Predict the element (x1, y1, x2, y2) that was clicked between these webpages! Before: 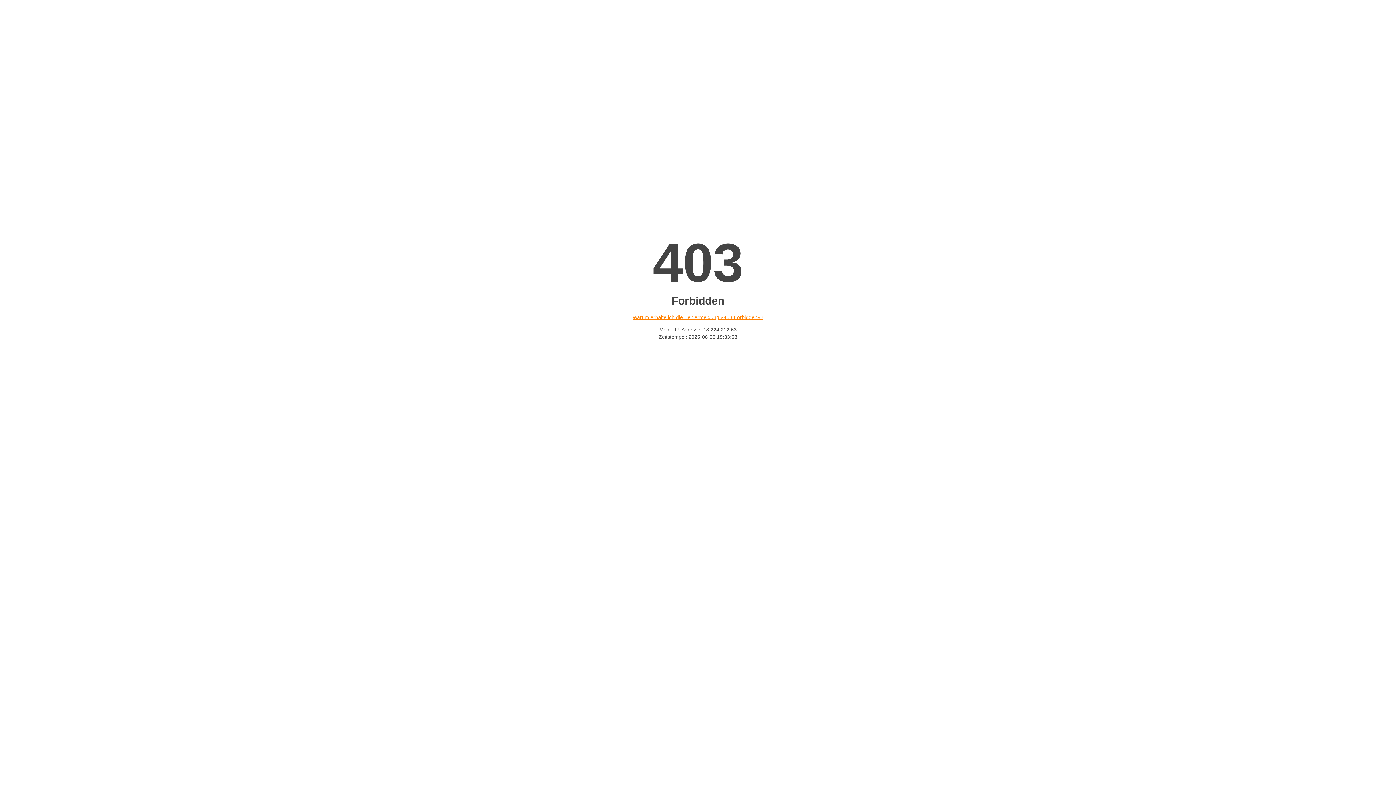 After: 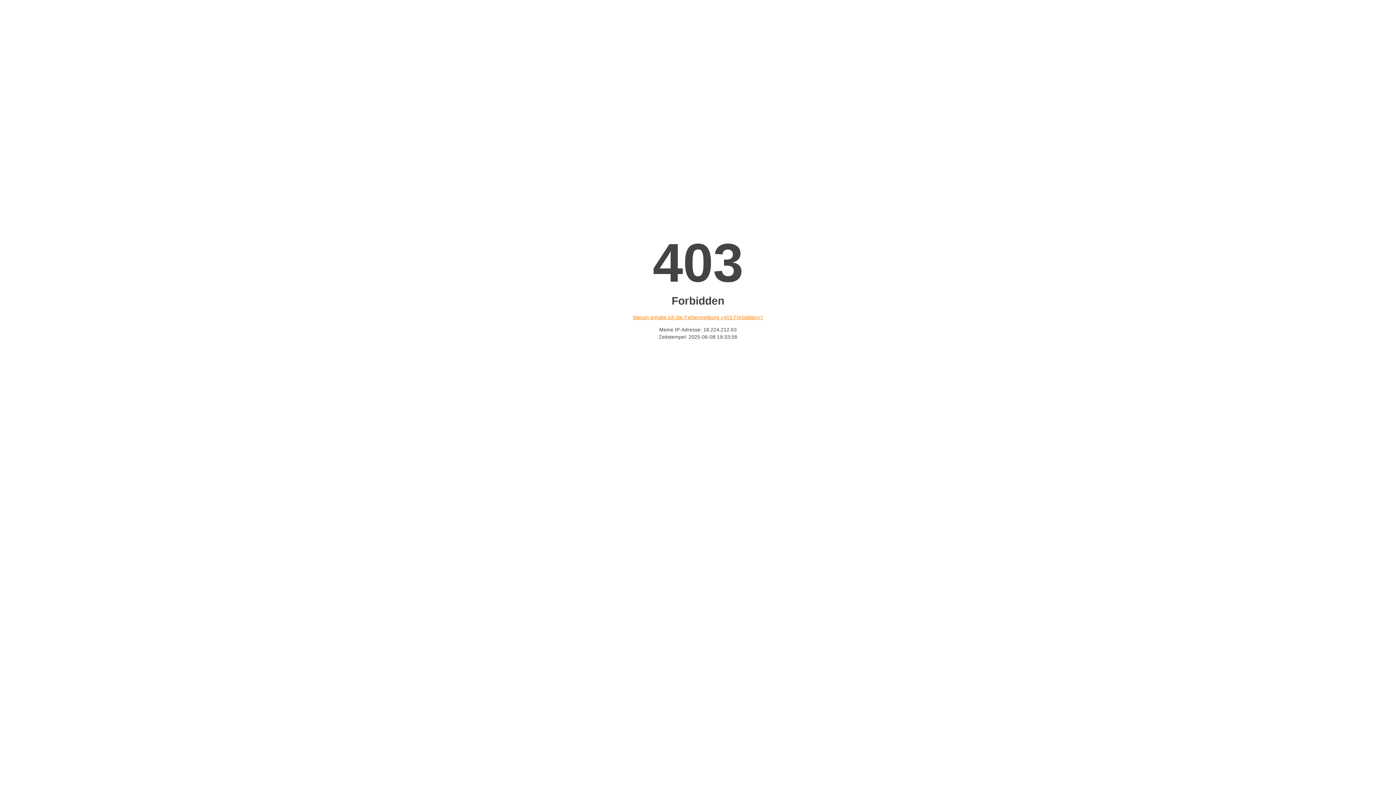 Action: bbox: (632, 314, 763, 320) label: Warum erhalte ich die Fehlermeldung «403 Forbidden»?